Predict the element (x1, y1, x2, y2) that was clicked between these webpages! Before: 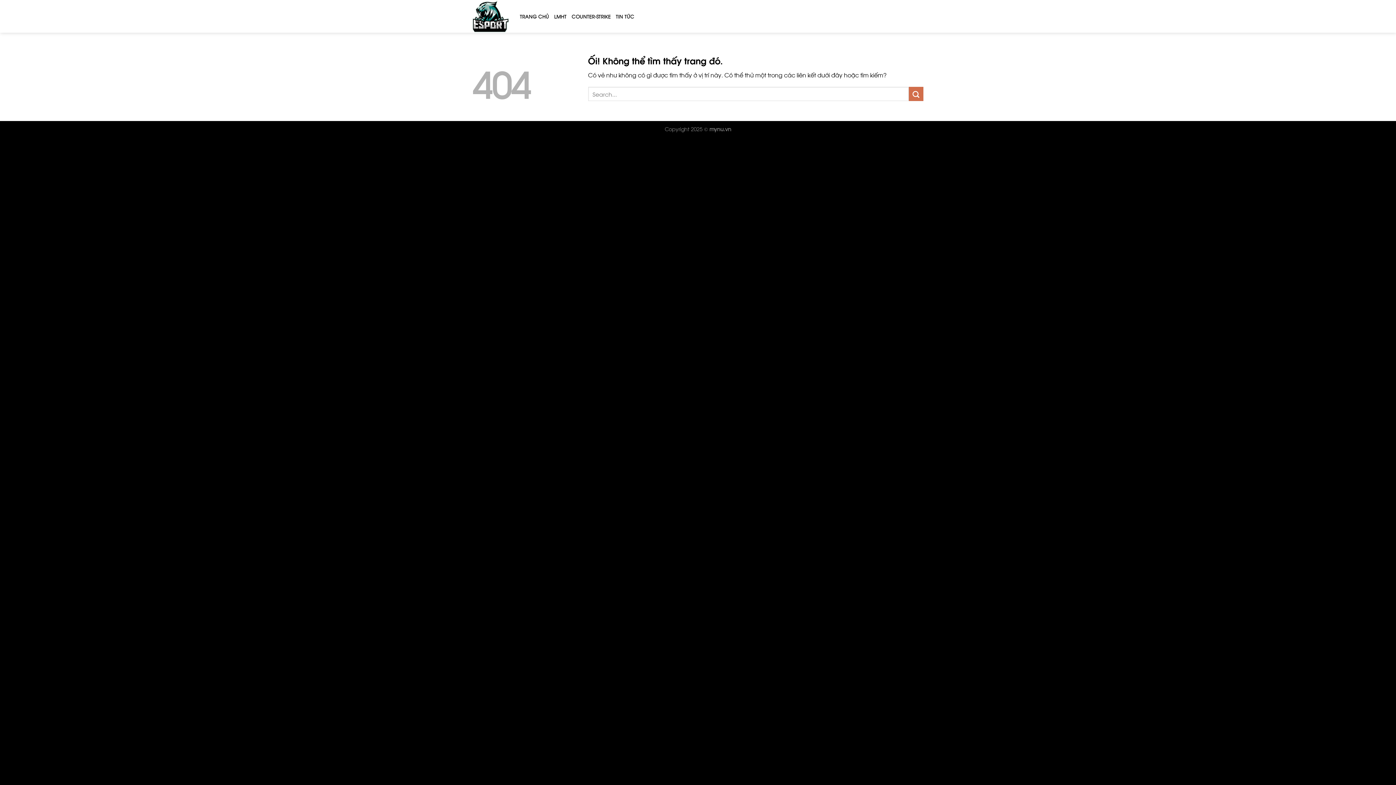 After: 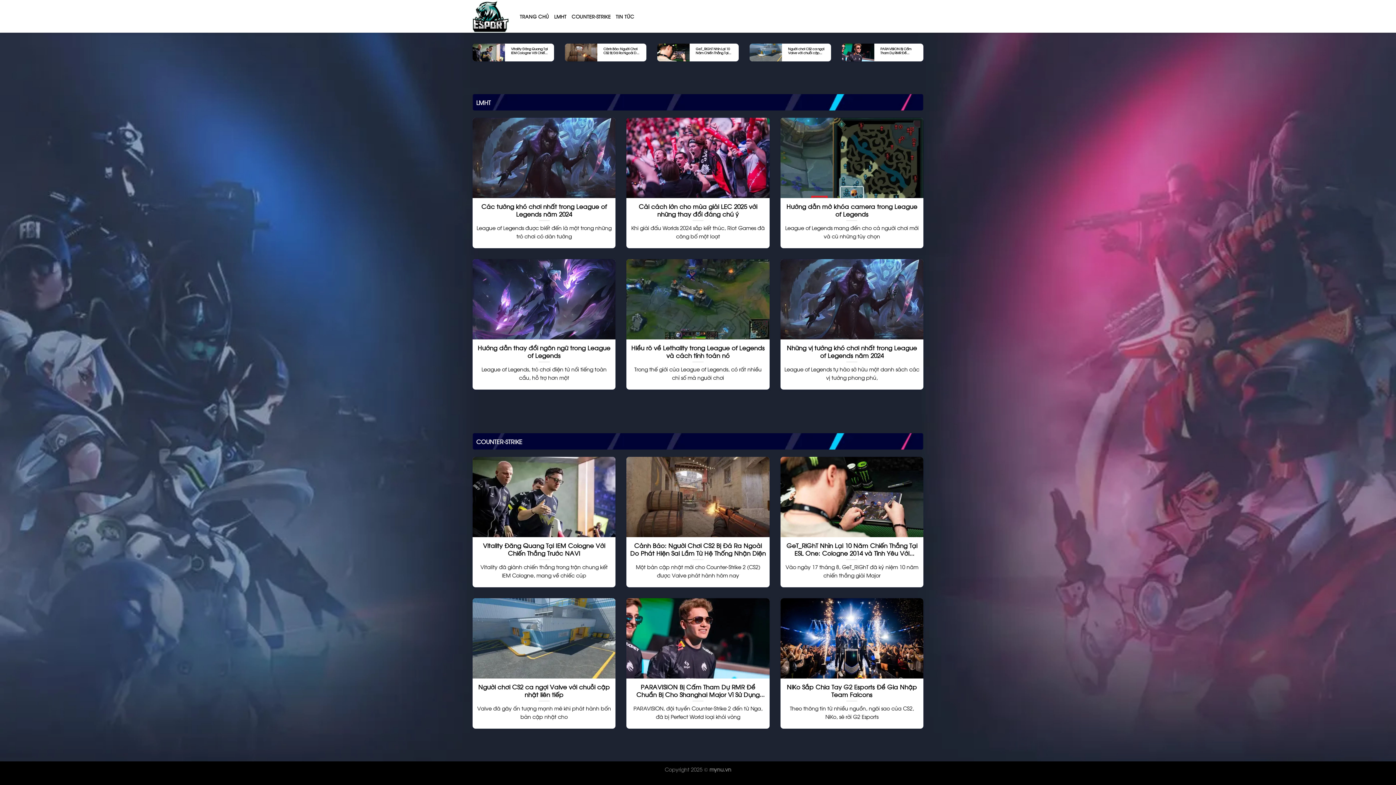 Action: bbox: (472, 0, 509, 32)